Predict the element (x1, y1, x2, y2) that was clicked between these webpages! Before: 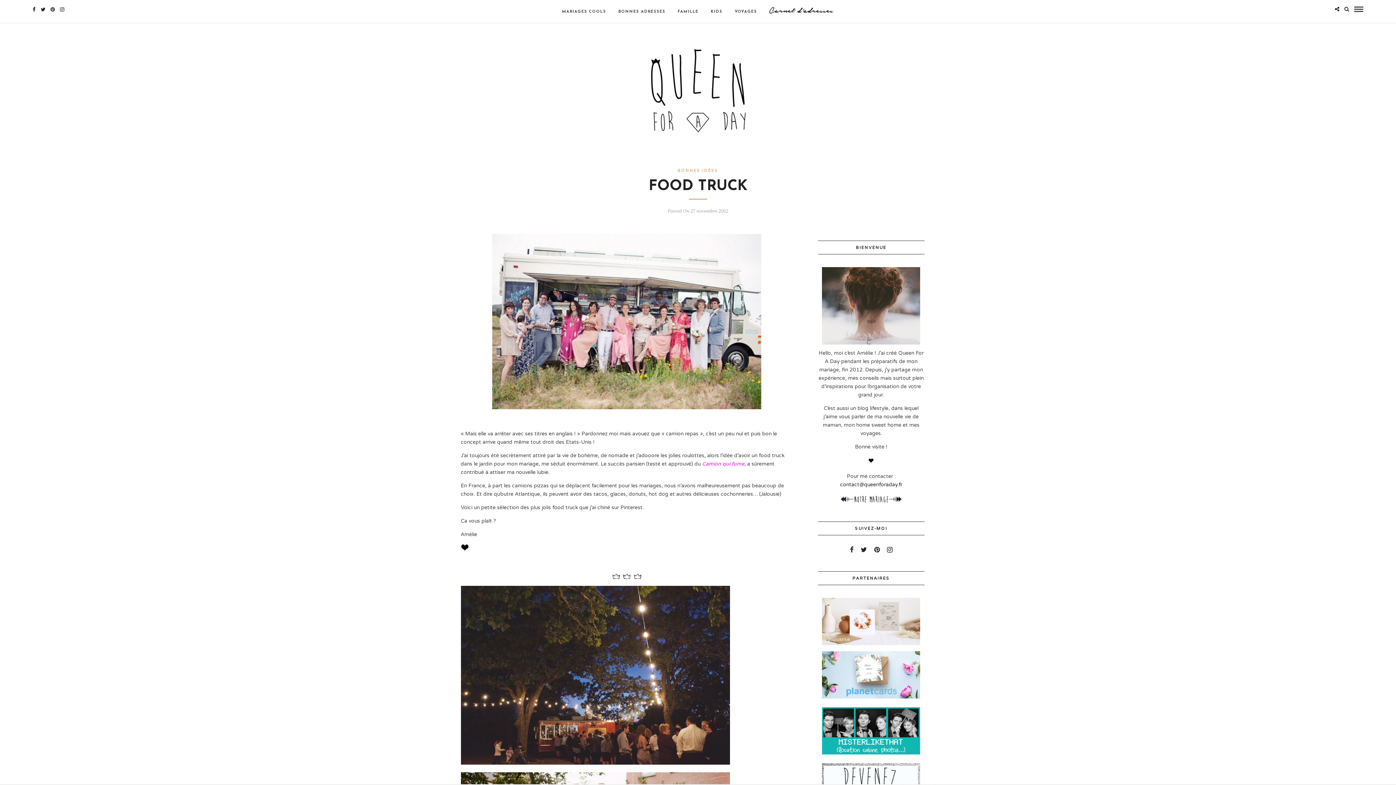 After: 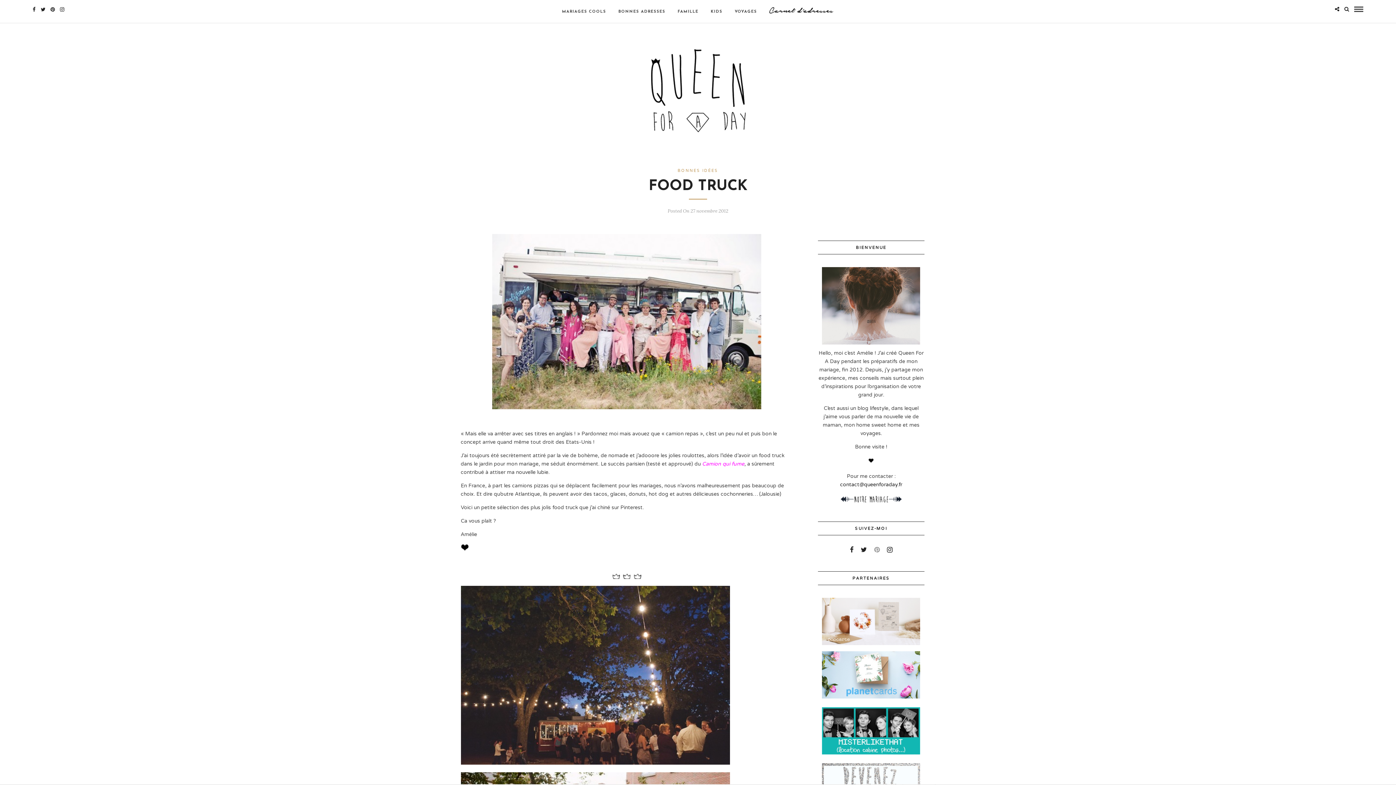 Action: bbox: (874, 546, 879, 553)